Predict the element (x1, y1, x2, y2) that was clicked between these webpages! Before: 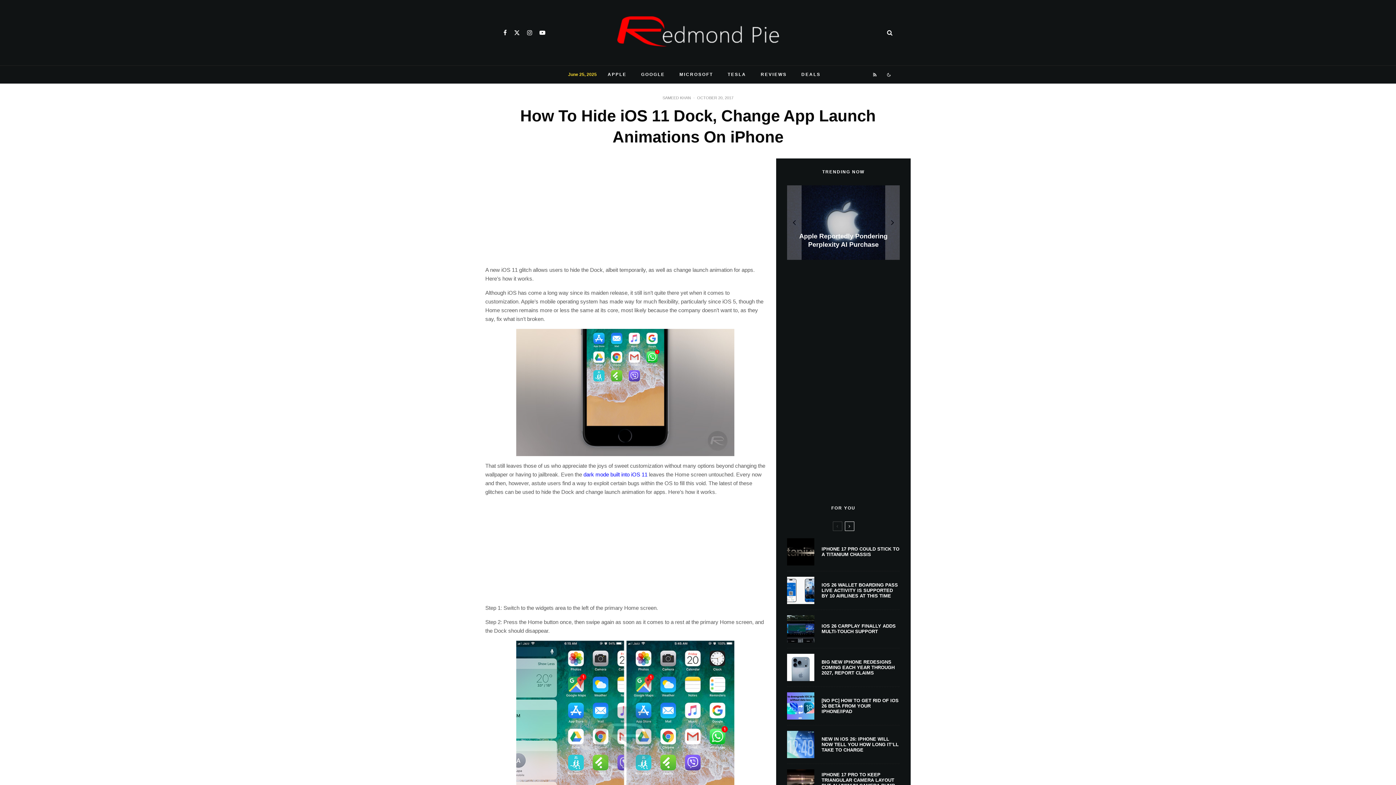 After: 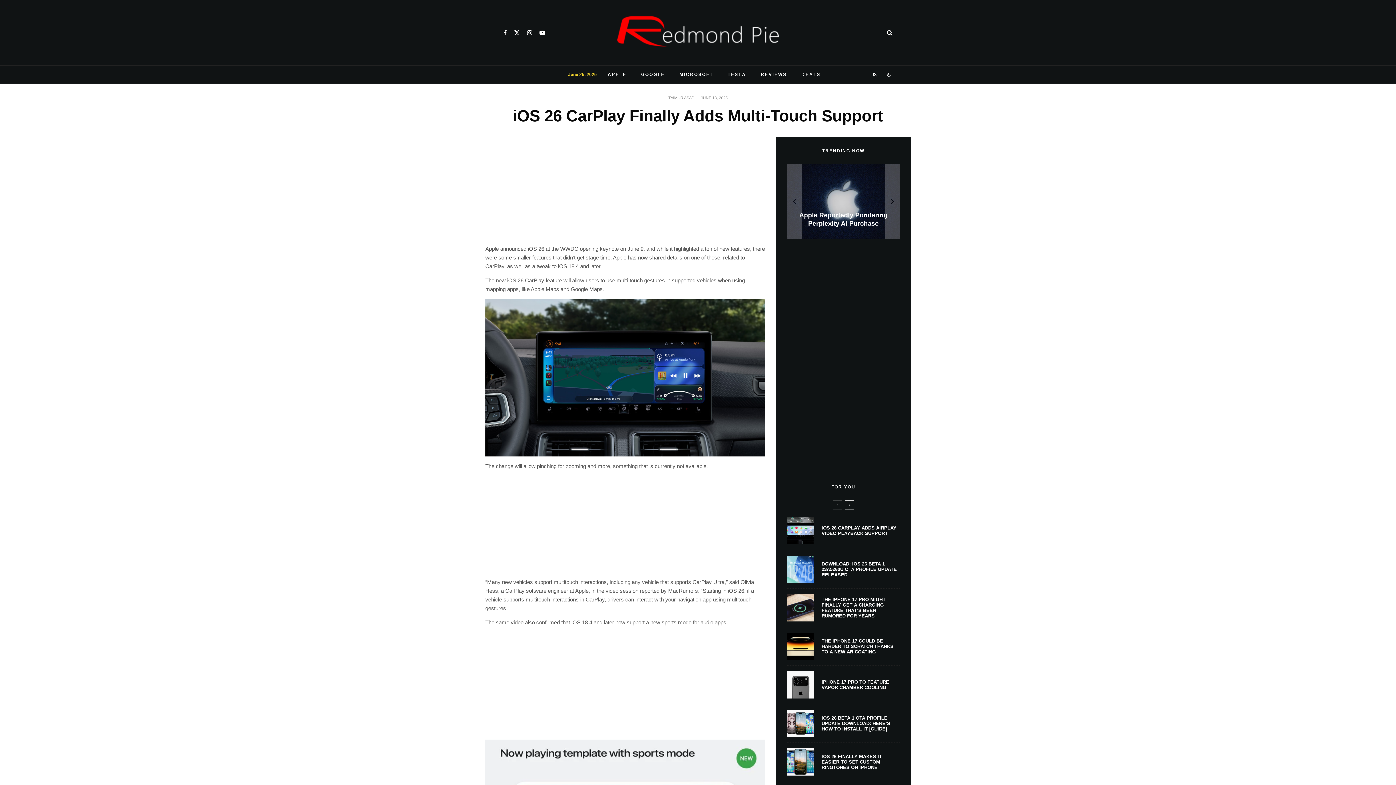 Action: label: IOS 26 CARPLAY FINALLY ADDS MULTI-TOUCH SUPPORT bbox: (821, 623, 900, 634)